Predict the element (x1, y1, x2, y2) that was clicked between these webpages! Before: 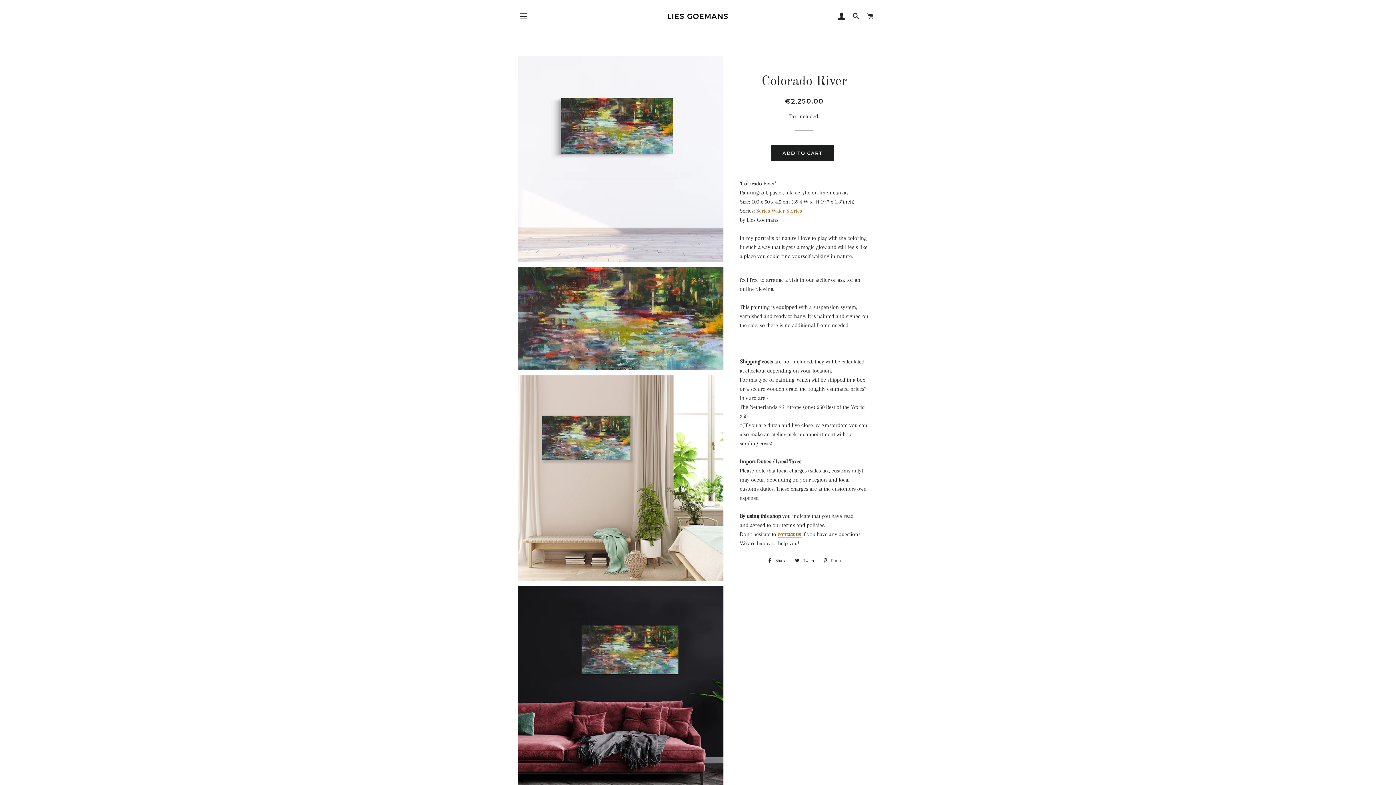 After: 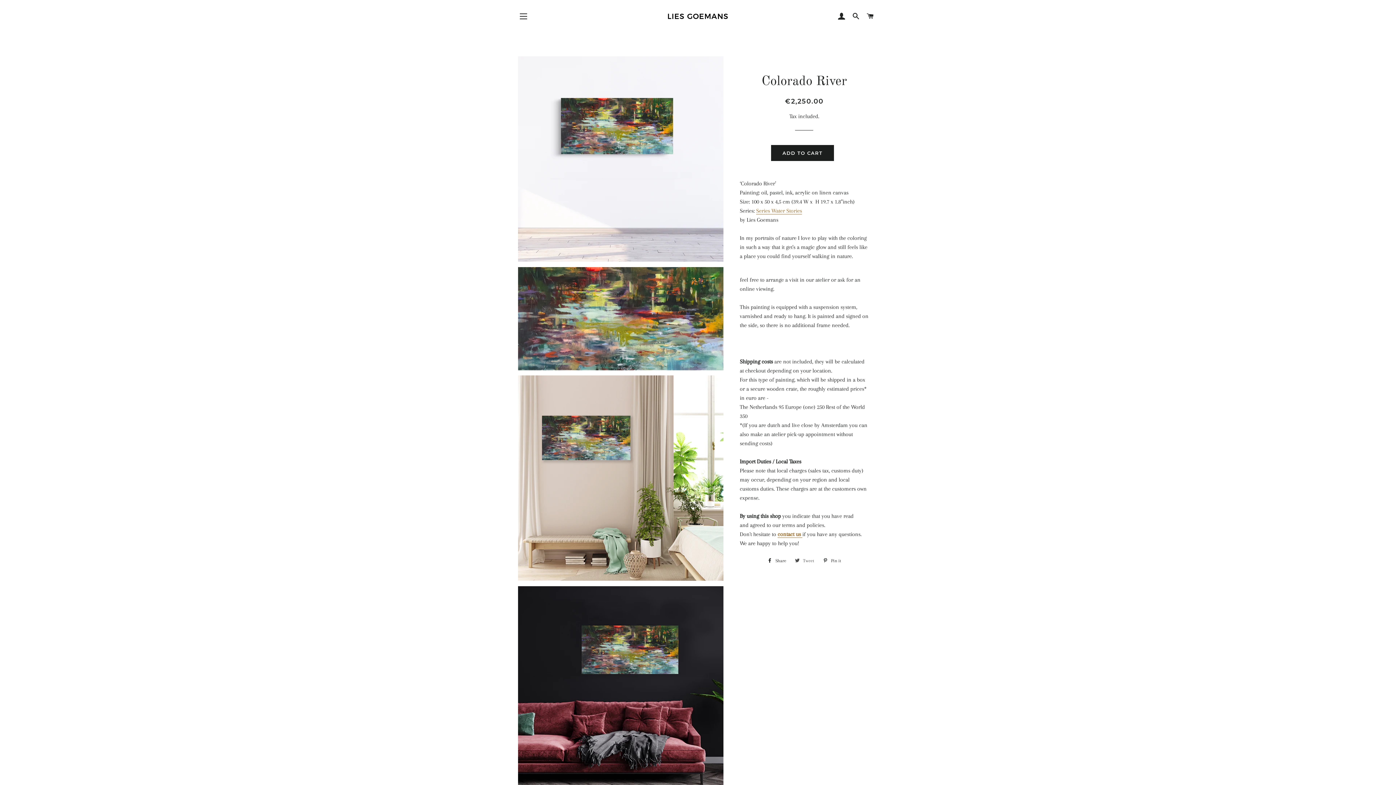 Action: bbox: (791, 555, 818, 566) label:  Tweet
Tweet on Twitter